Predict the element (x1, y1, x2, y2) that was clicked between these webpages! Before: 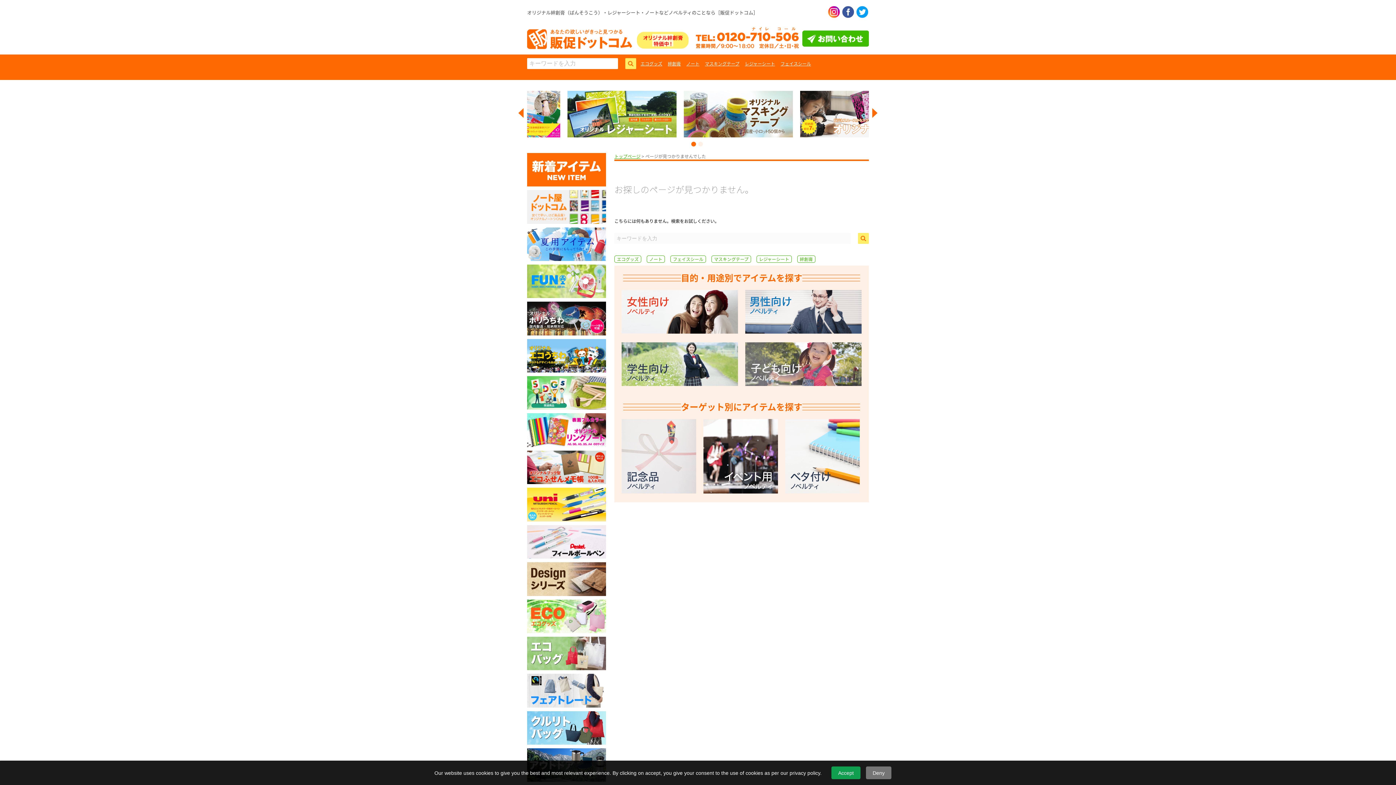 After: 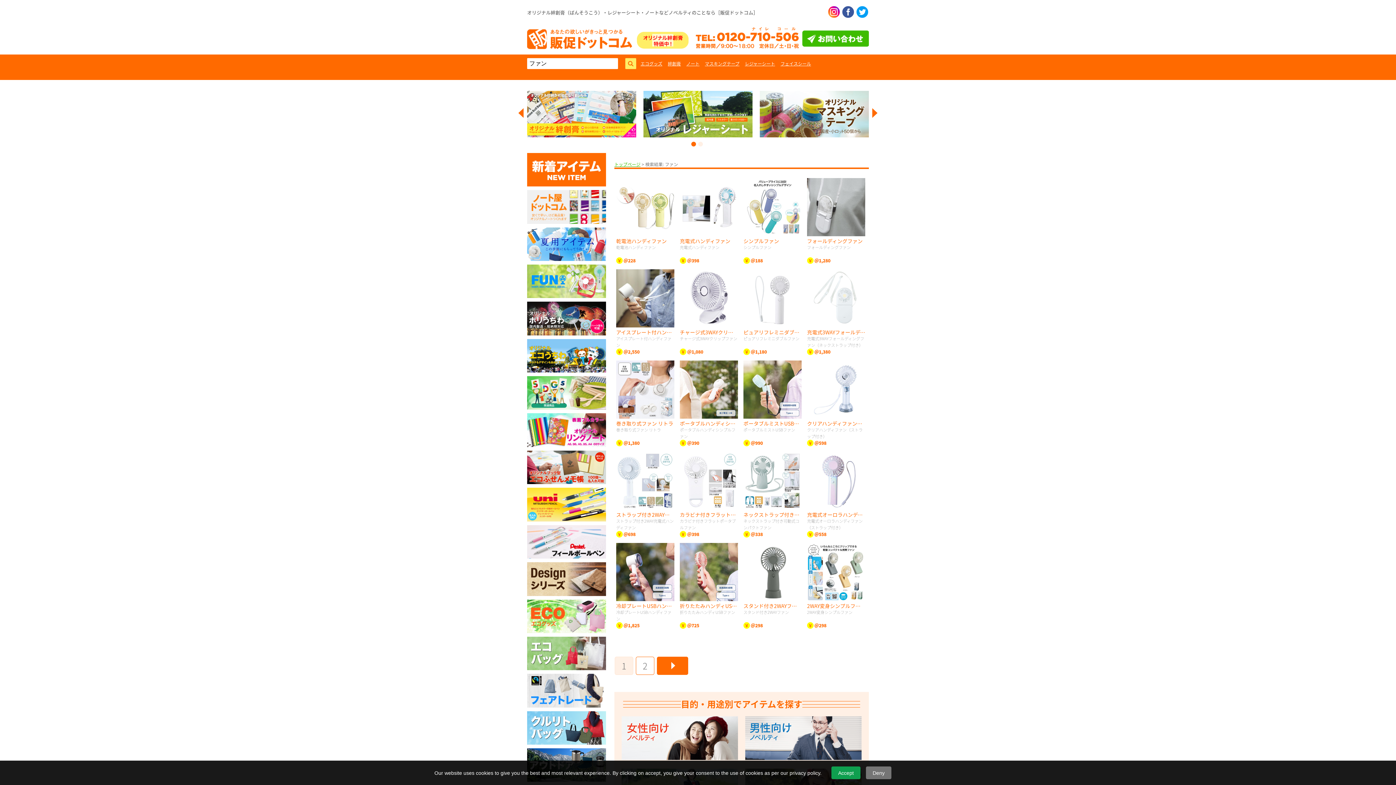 Action: bbox: (527, 264, 606, 298)